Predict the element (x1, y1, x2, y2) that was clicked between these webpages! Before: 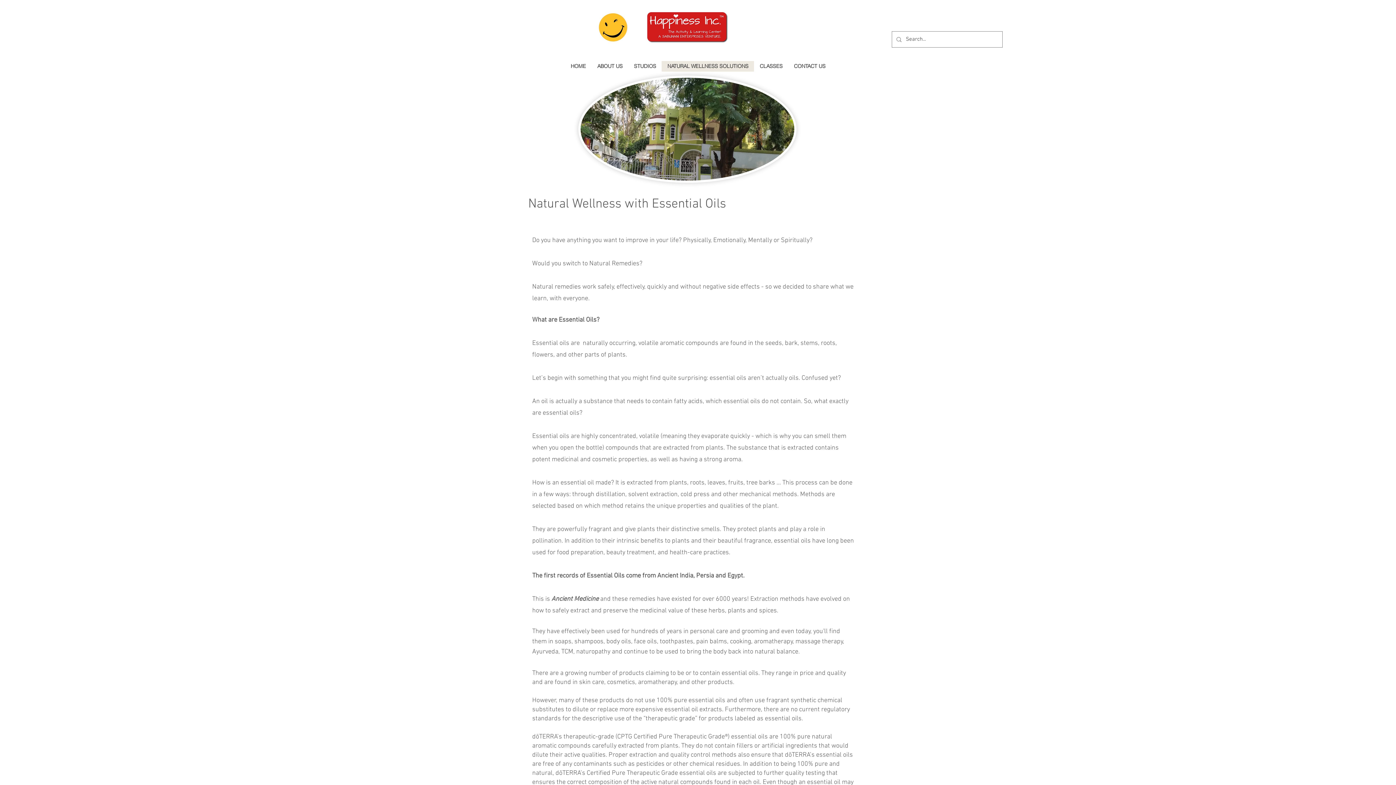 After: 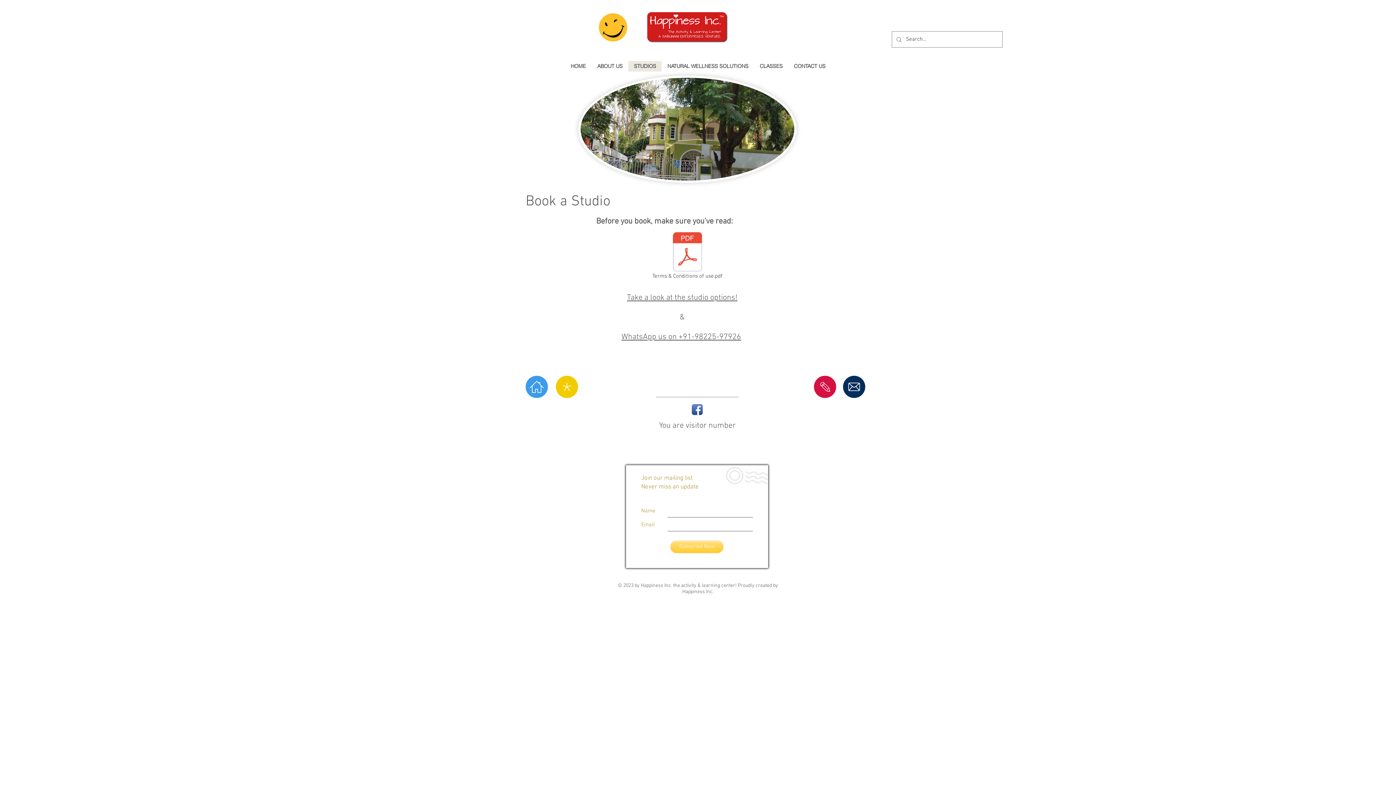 Action: label: STUDIOS bbox: (628, 61, 661, 71)